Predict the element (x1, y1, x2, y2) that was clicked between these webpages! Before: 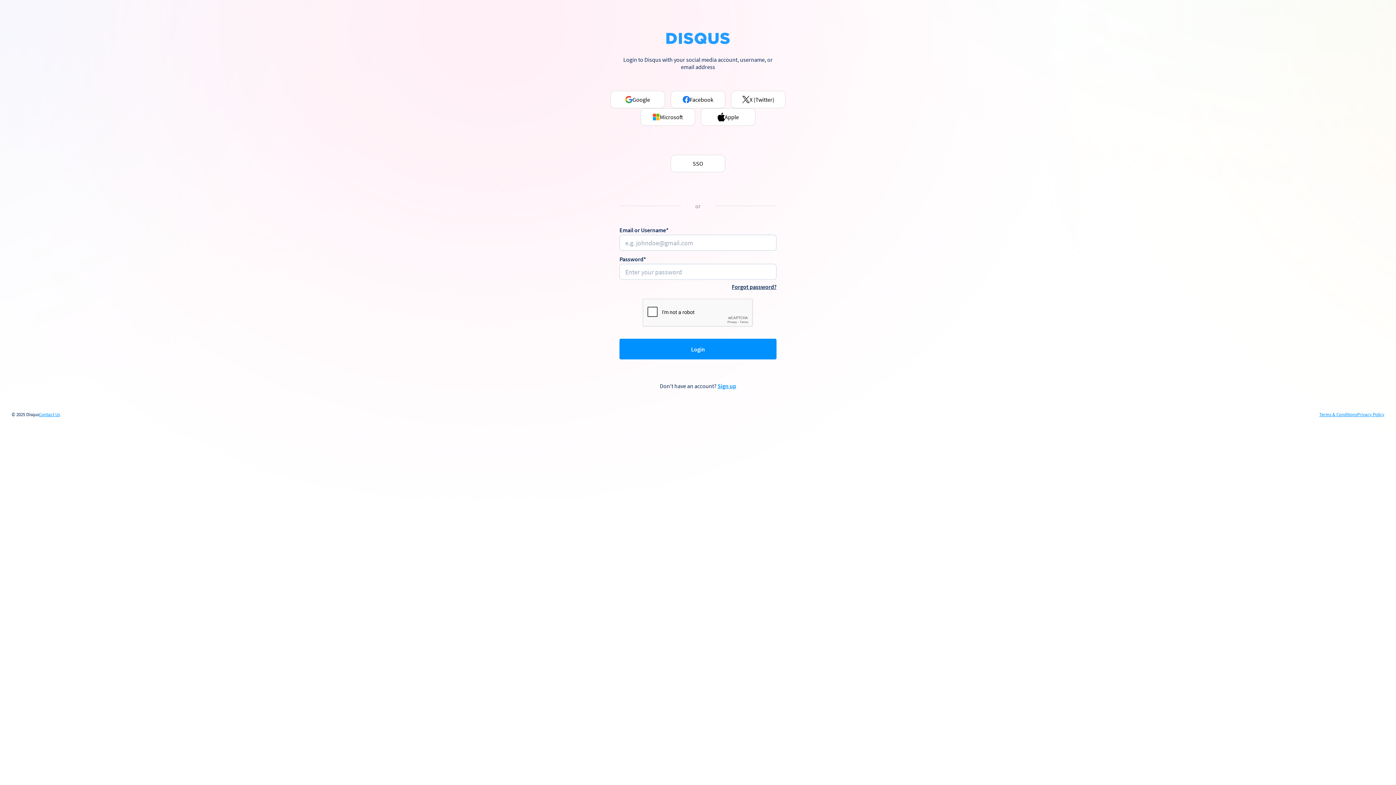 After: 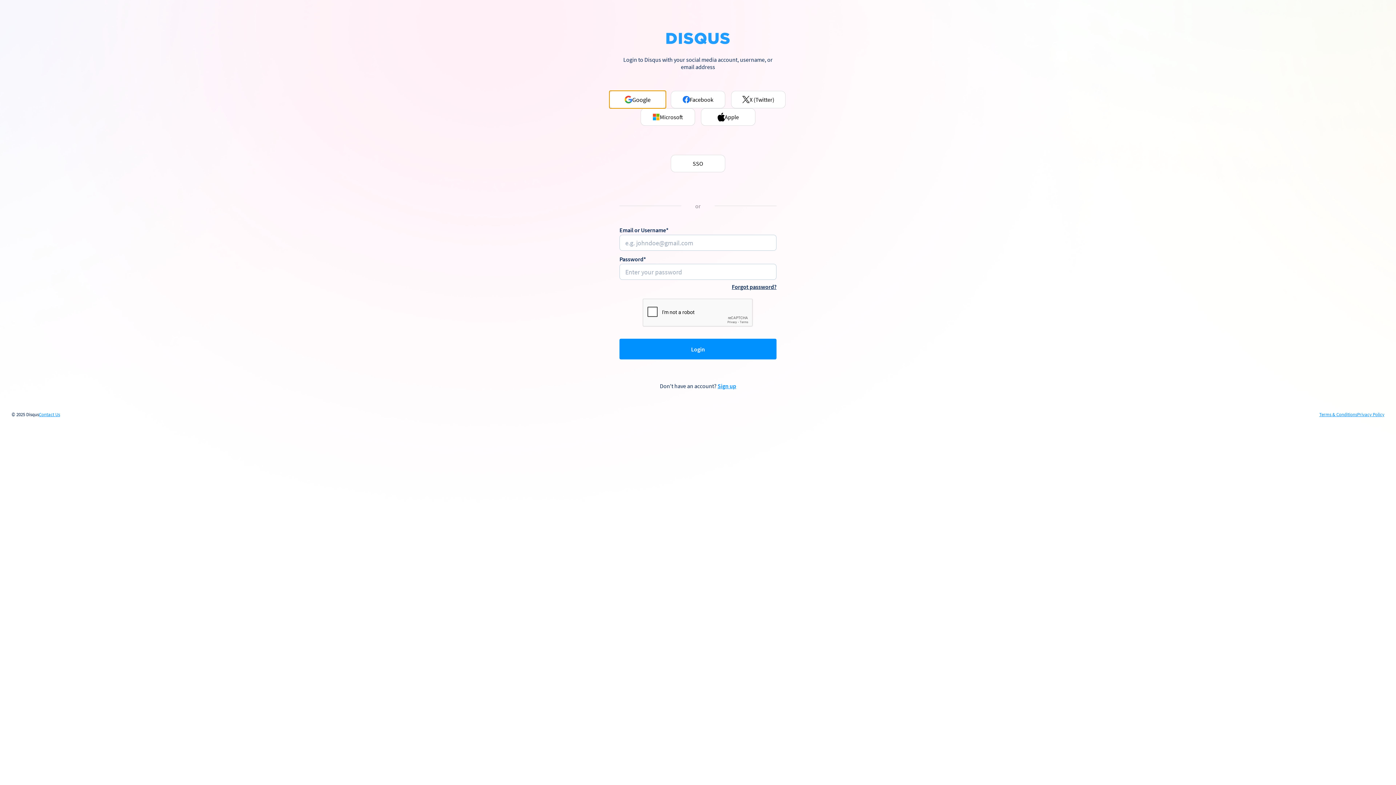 Action: bbox: (610, 90, 665, 108) label: Google